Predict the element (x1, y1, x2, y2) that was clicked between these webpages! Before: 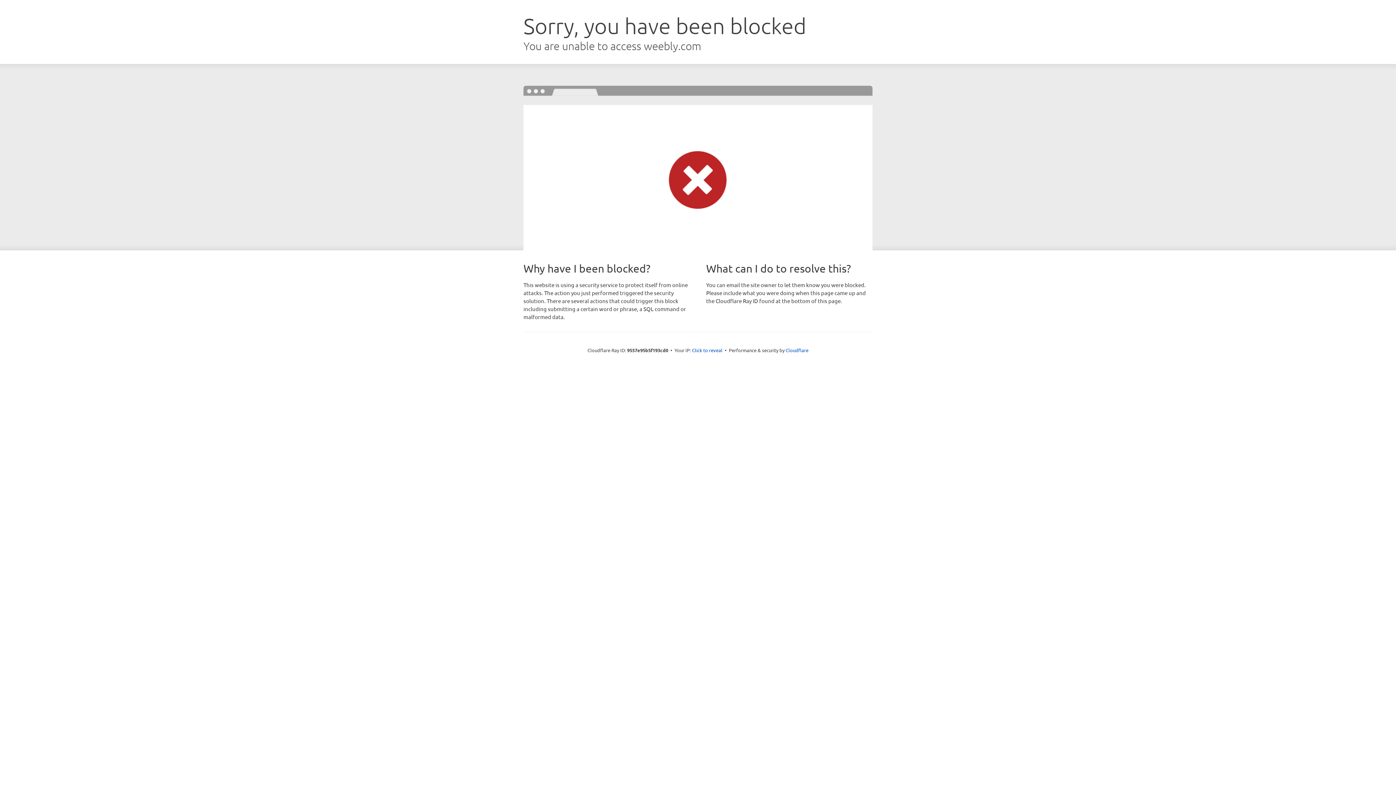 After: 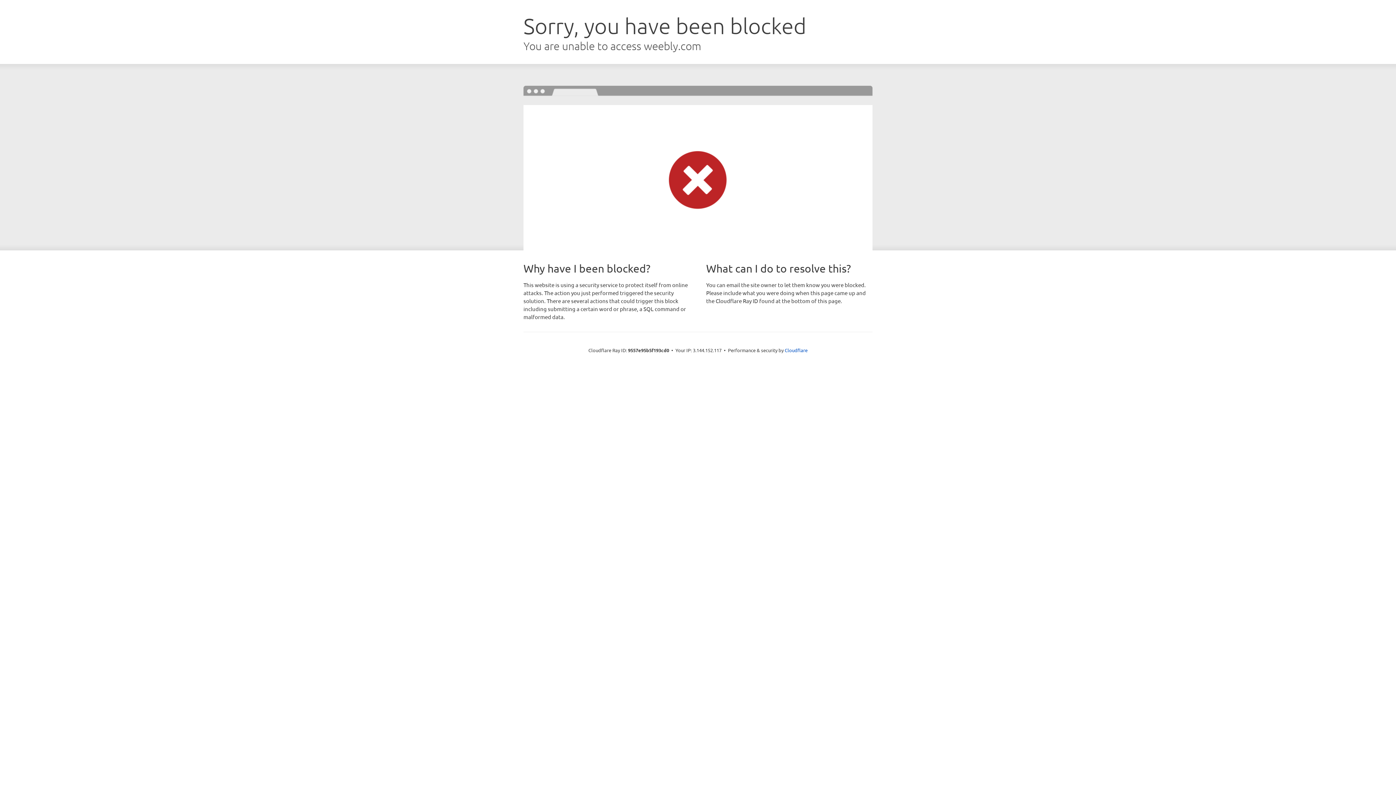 Action: bbox: (692, 346, 722, 353) label: Click to reveal